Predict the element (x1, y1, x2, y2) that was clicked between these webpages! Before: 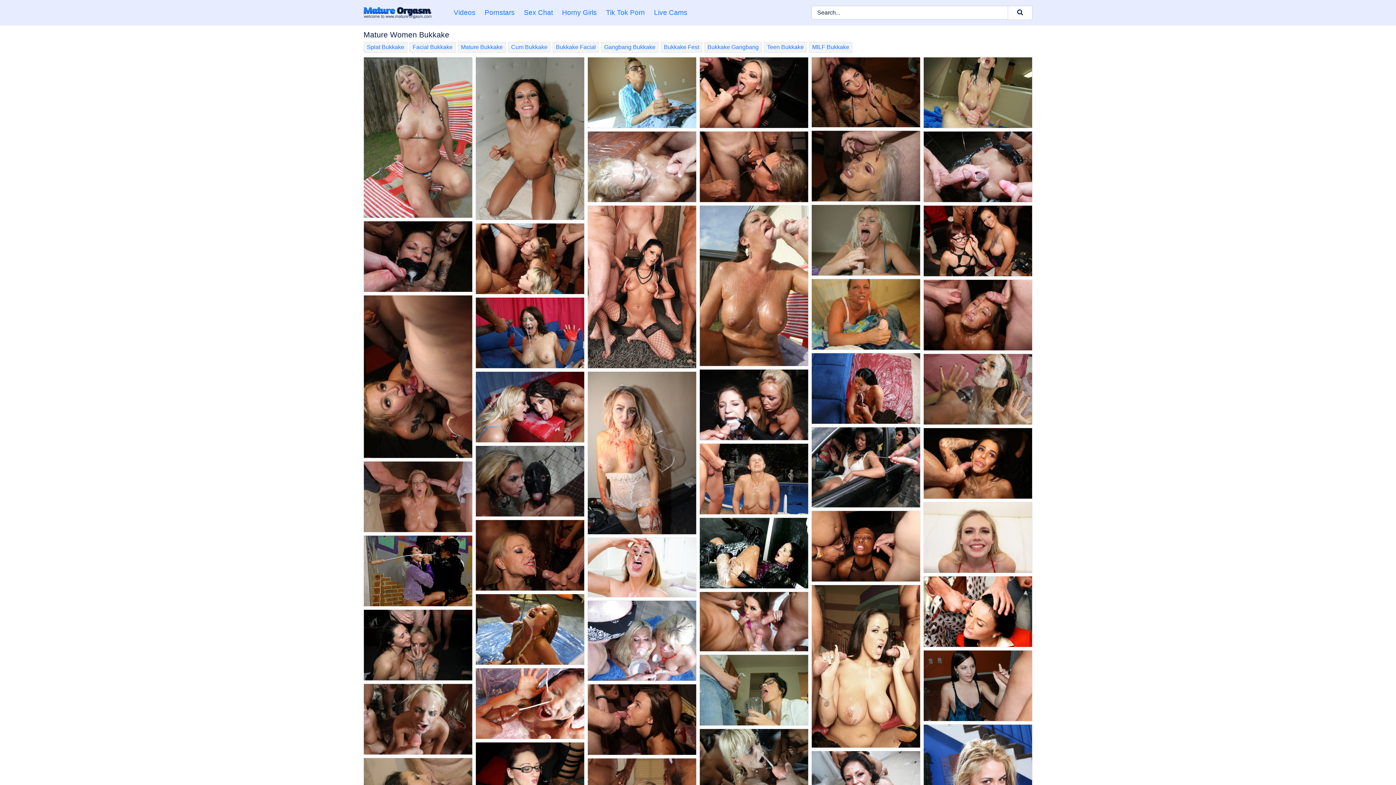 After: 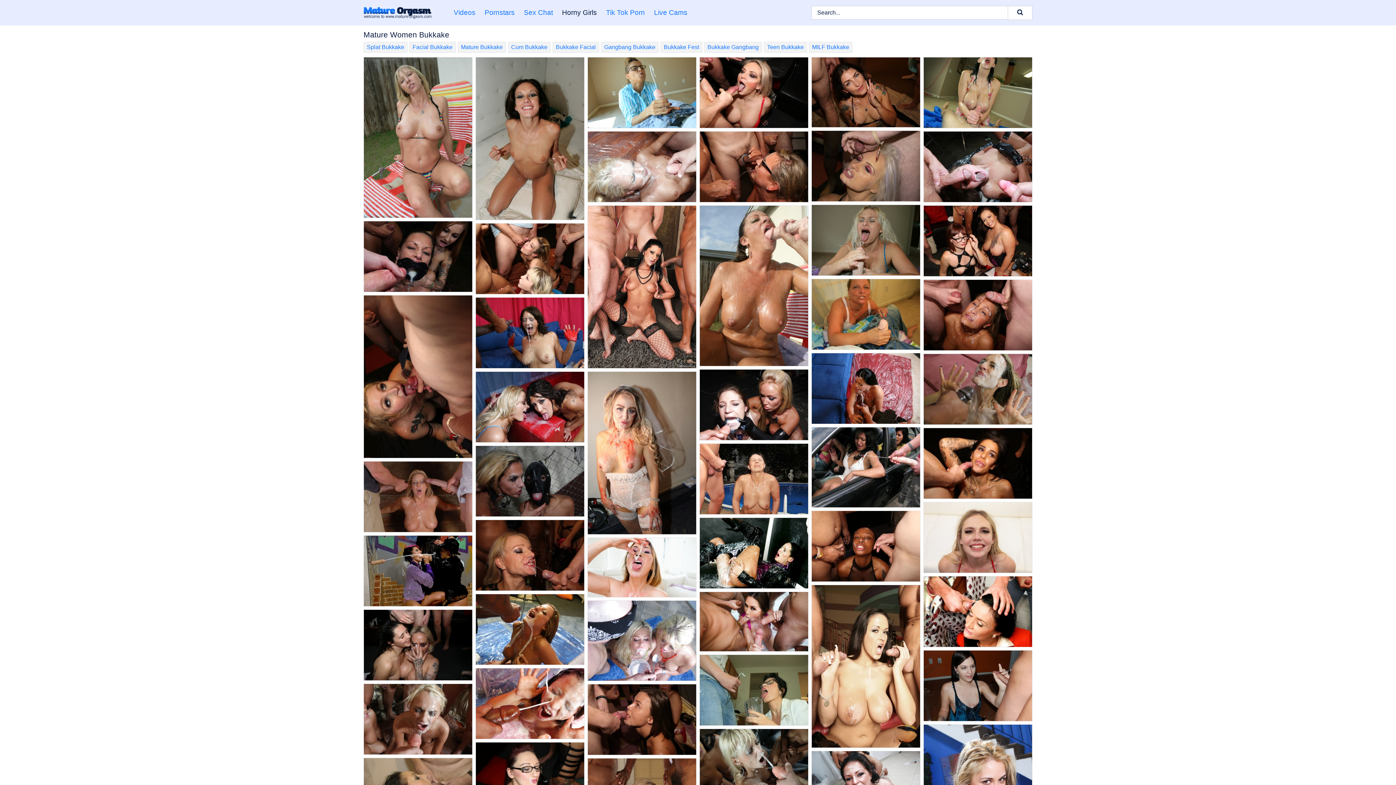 Action: bbox: (562, 0, 606, 25) label: Horny Girls